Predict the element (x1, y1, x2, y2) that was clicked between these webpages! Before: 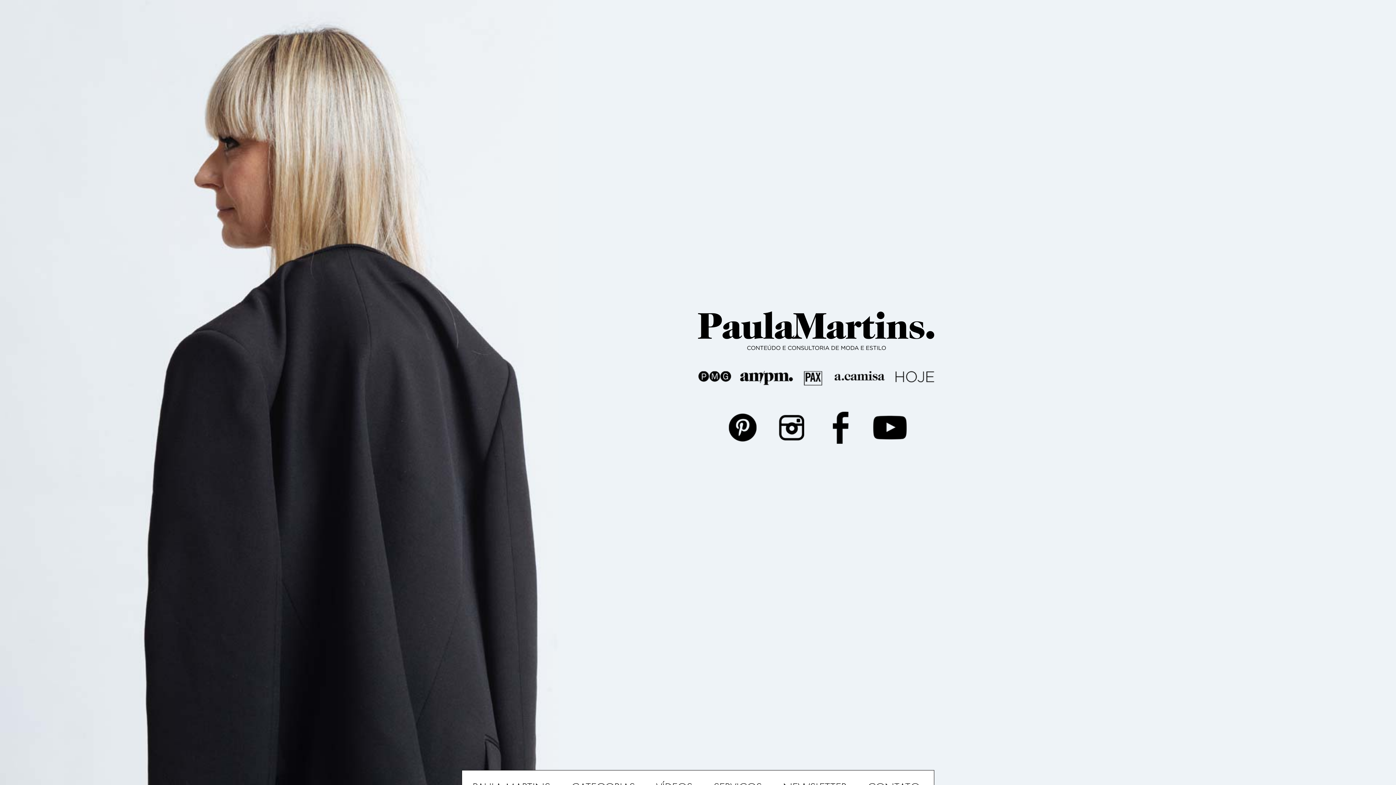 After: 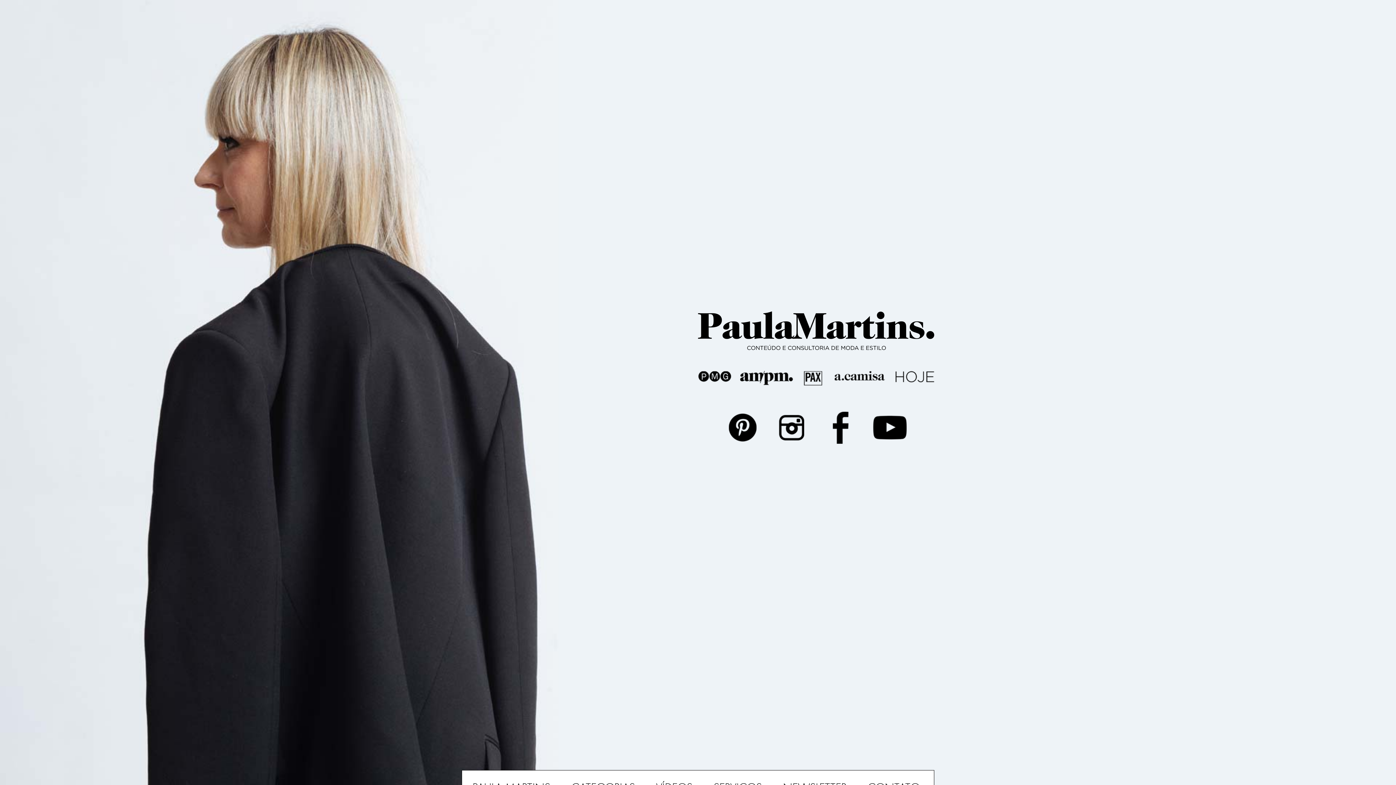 Action: bbox: (871, 439, 908, 445)